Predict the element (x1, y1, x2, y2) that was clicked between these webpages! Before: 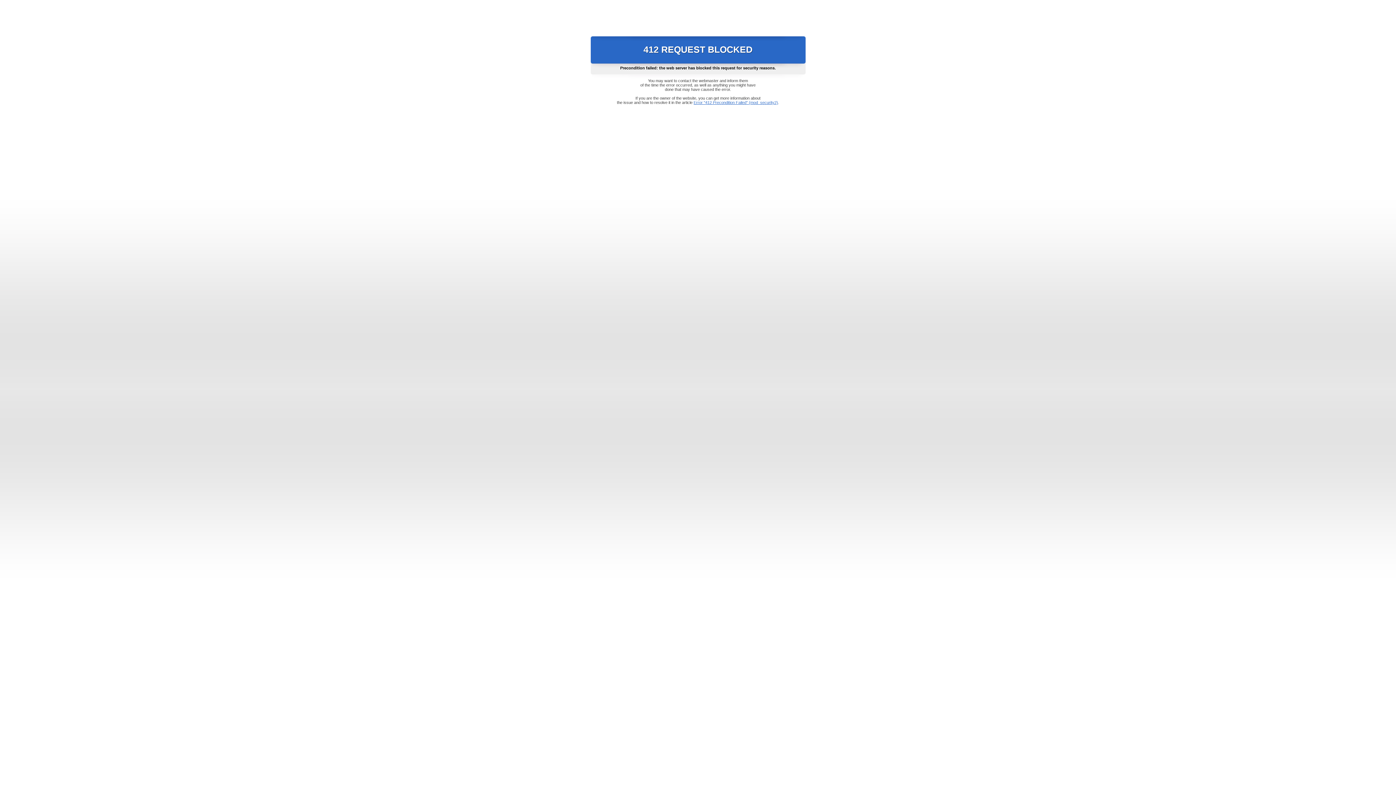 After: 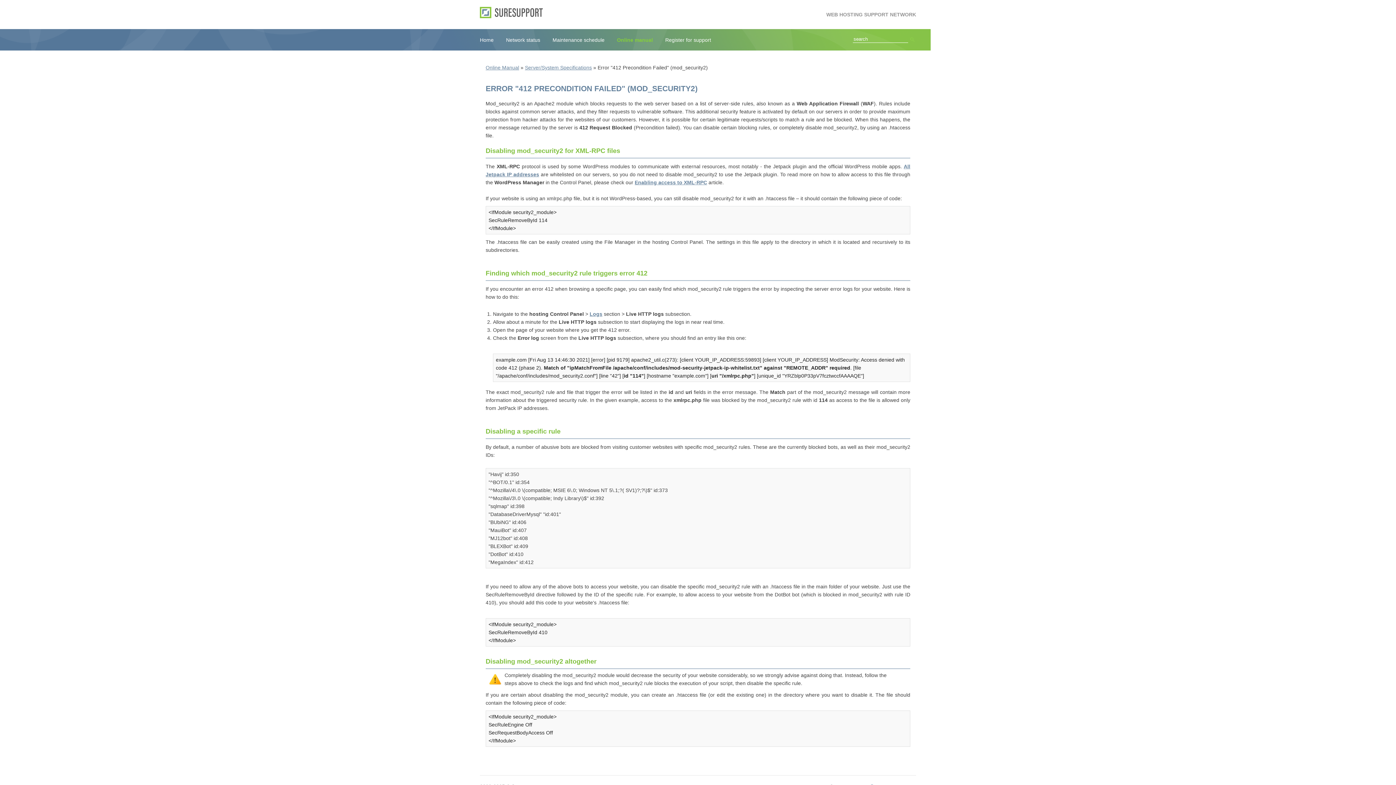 Action: bbox: (693, 100, 778, 104) label: Error "412 Precondition Failed" (mod_security2)